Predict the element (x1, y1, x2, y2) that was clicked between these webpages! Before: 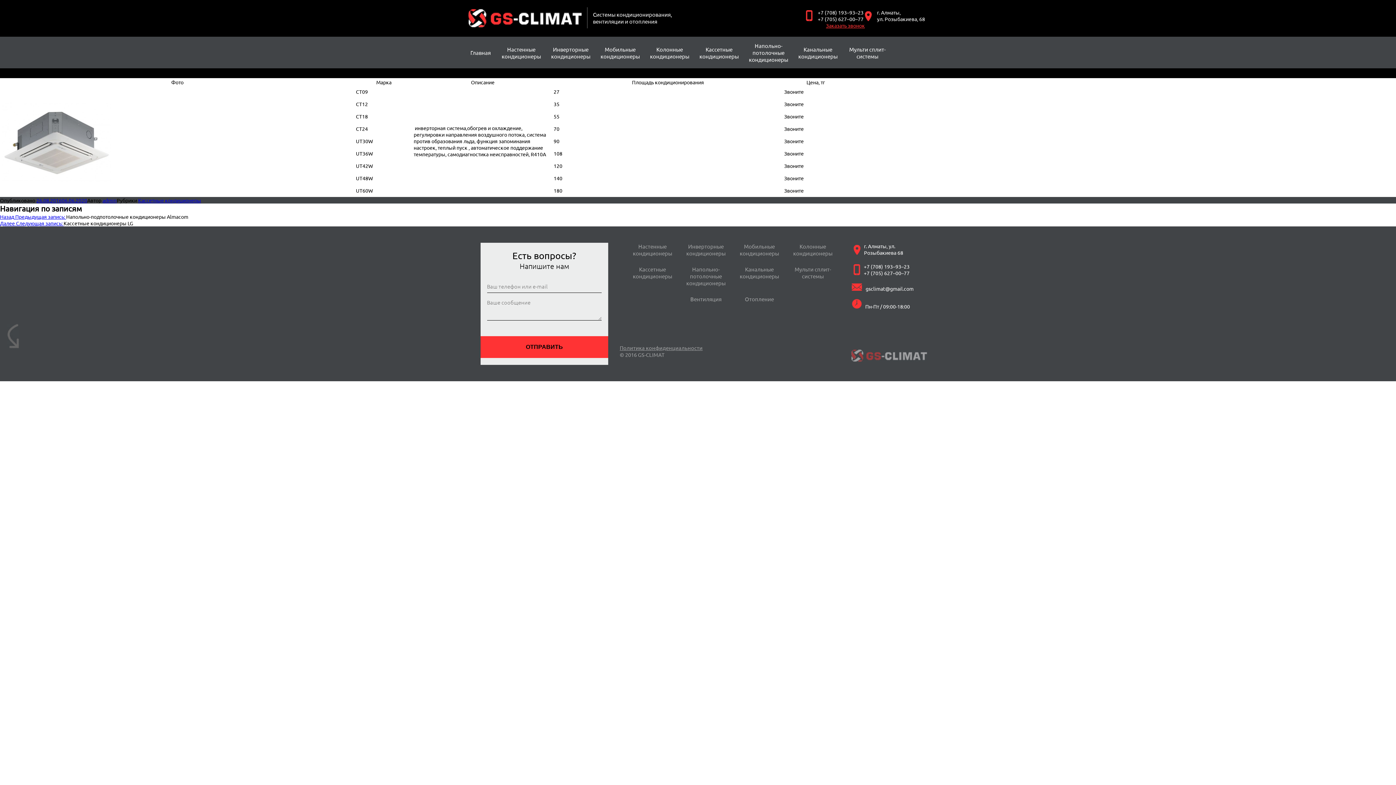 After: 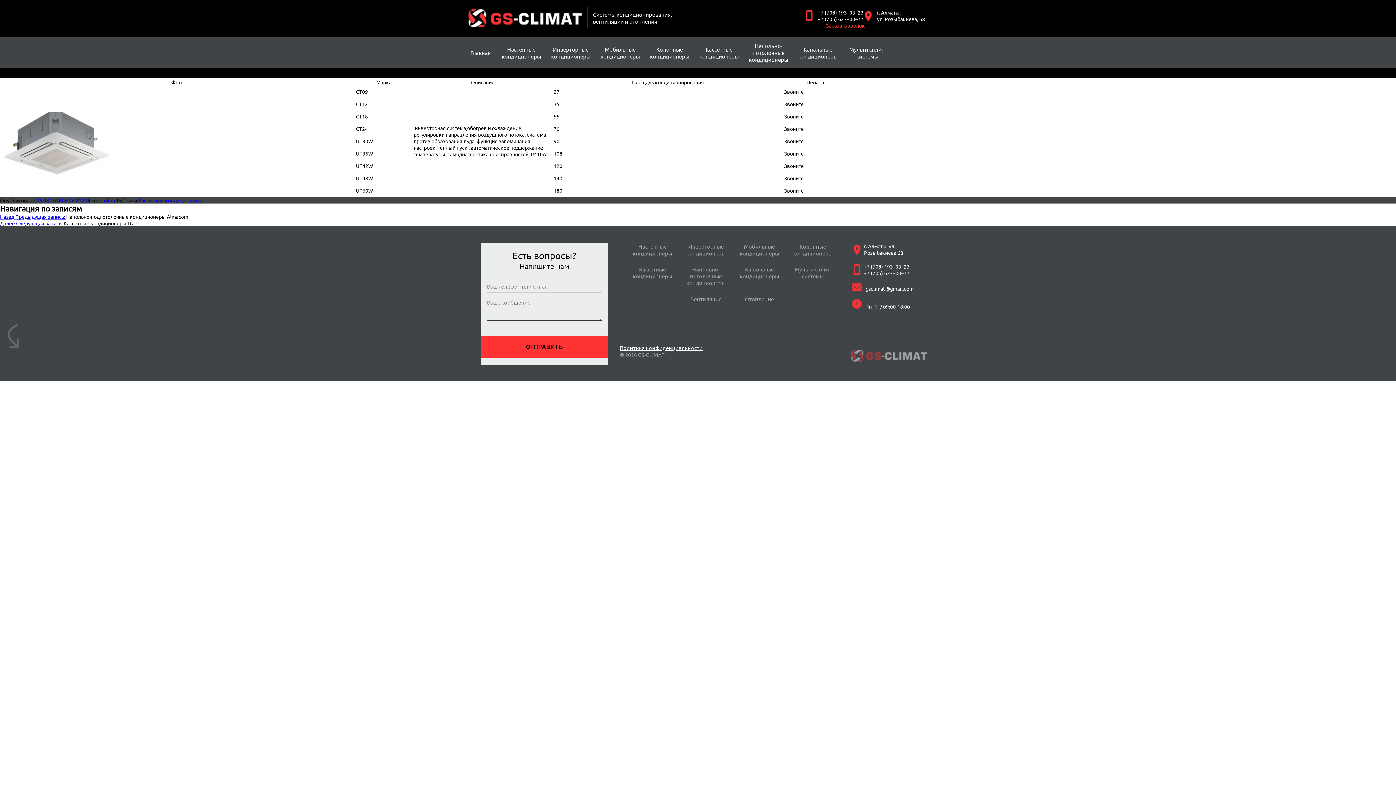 Action: label: Политика конфиденциальности bbox: (619, 344, 702, 351)